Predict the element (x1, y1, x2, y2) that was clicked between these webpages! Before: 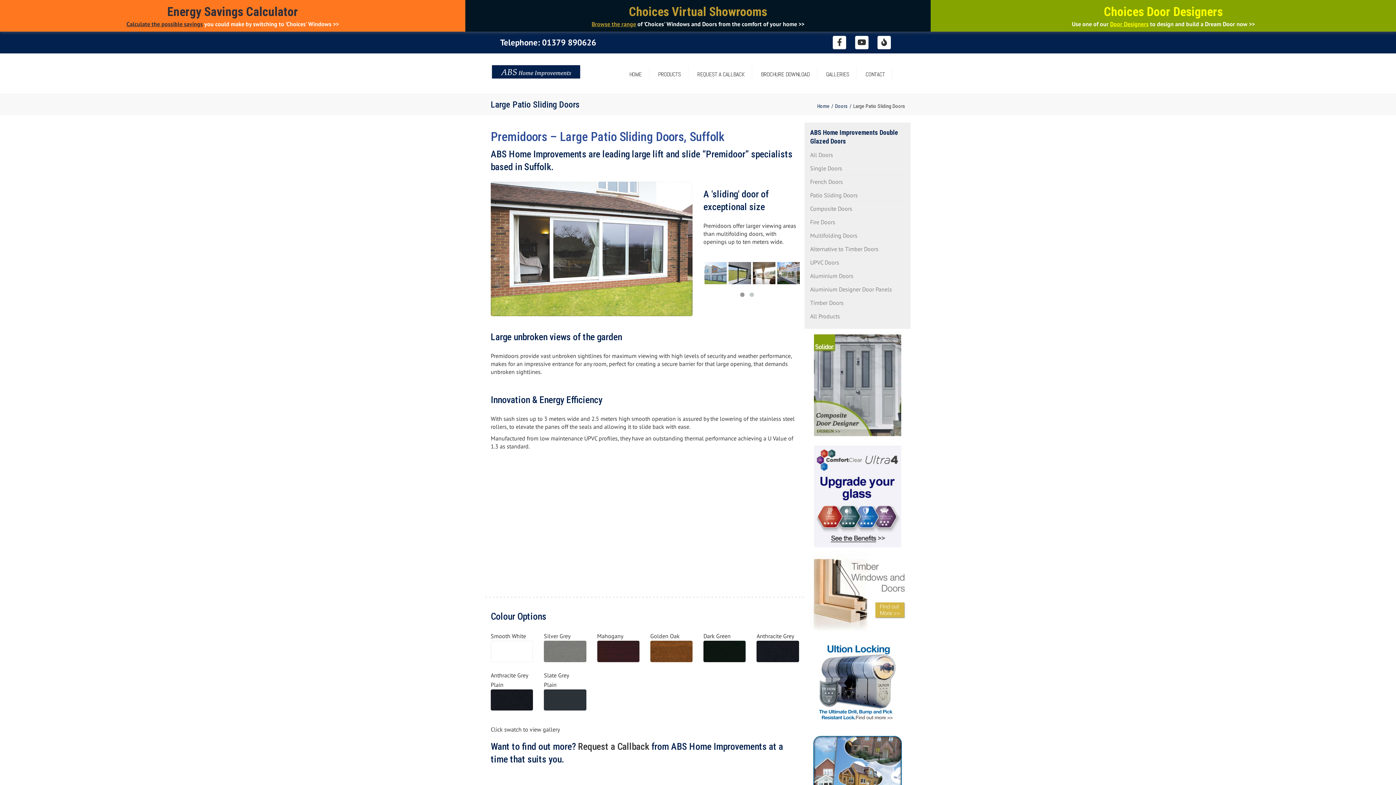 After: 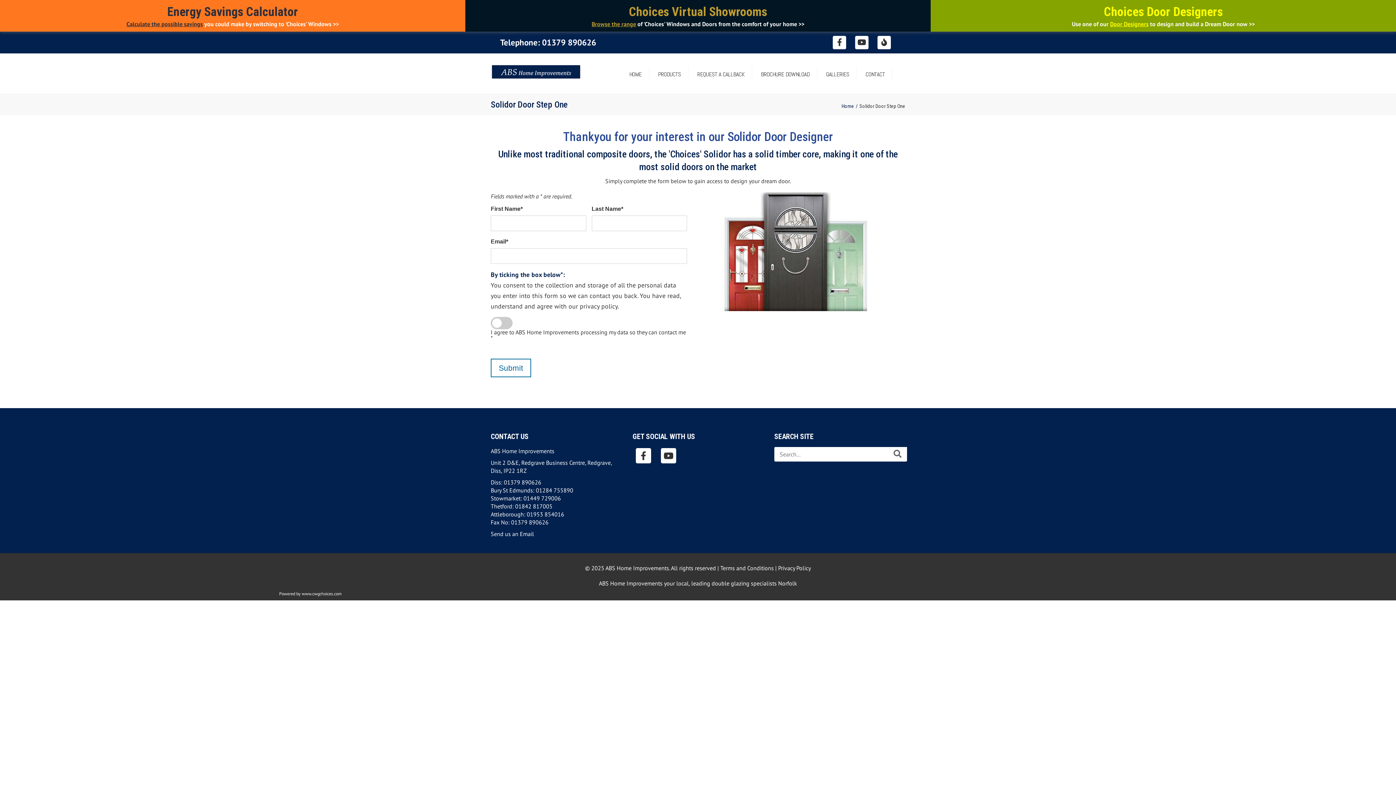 Action: bbox: (814, 376, 901, 387)